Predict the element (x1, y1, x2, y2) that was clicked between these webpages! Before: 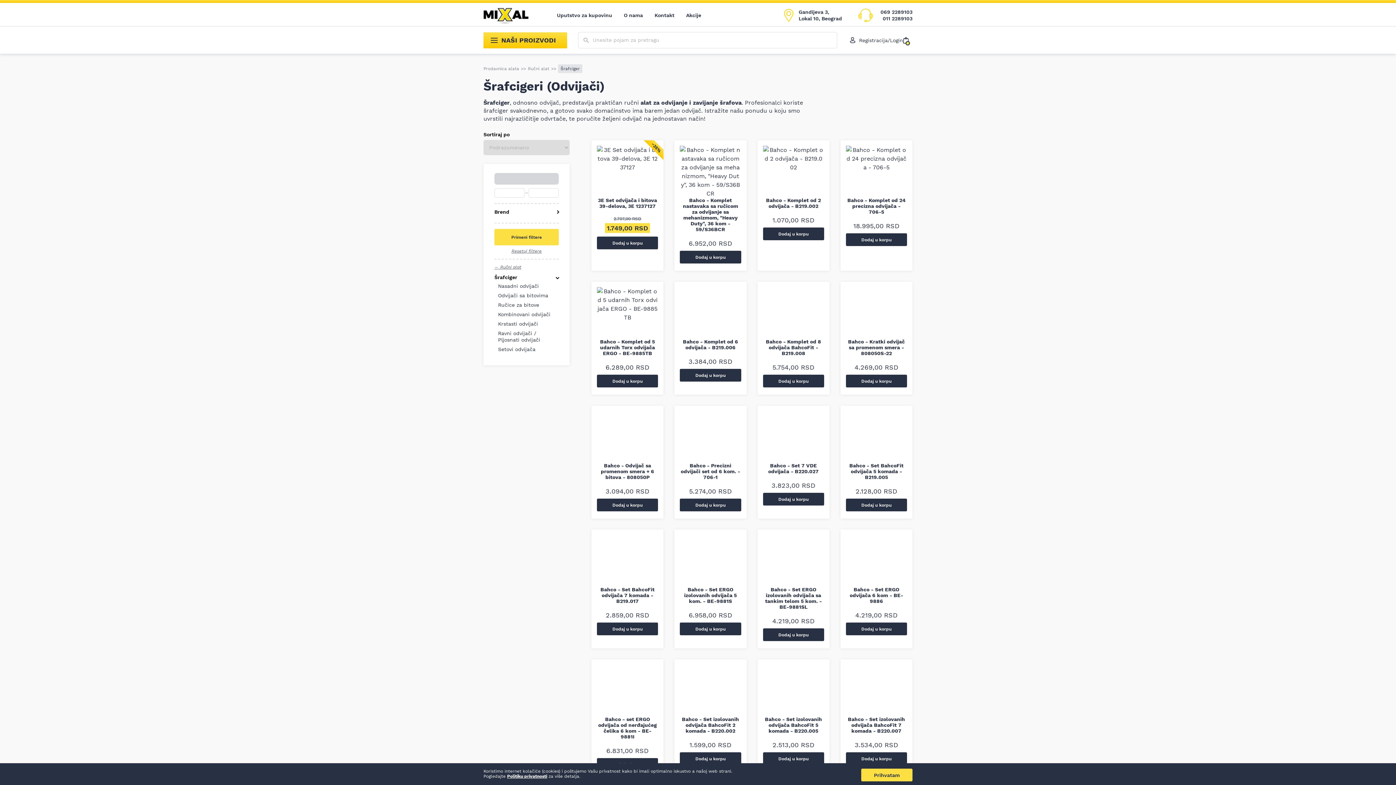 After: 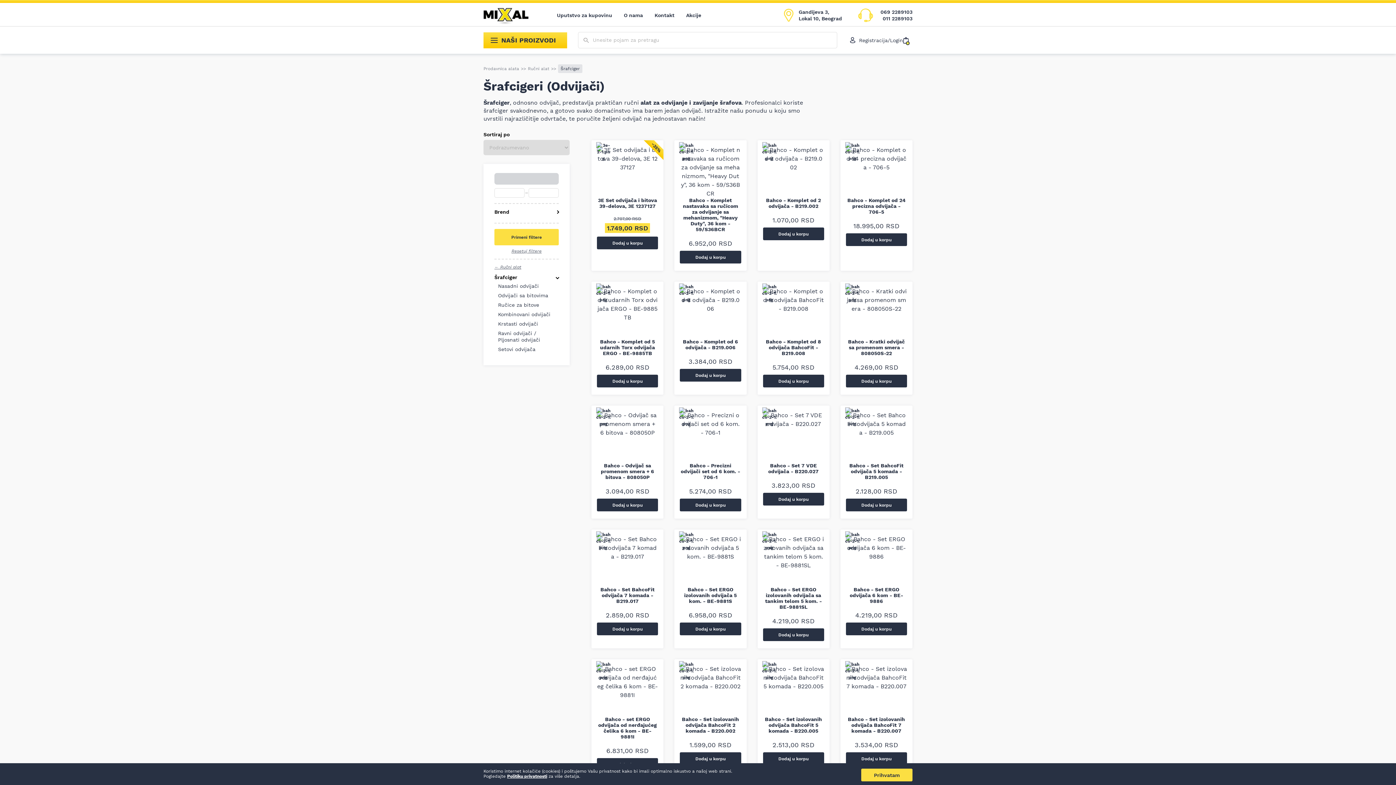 Action: bbox: (597, 374, 658, 387) label: Dodaj u korpu: „Bahco - Komplet od 5 udarnih Torx odvijača ERGO - BE-9885TB“